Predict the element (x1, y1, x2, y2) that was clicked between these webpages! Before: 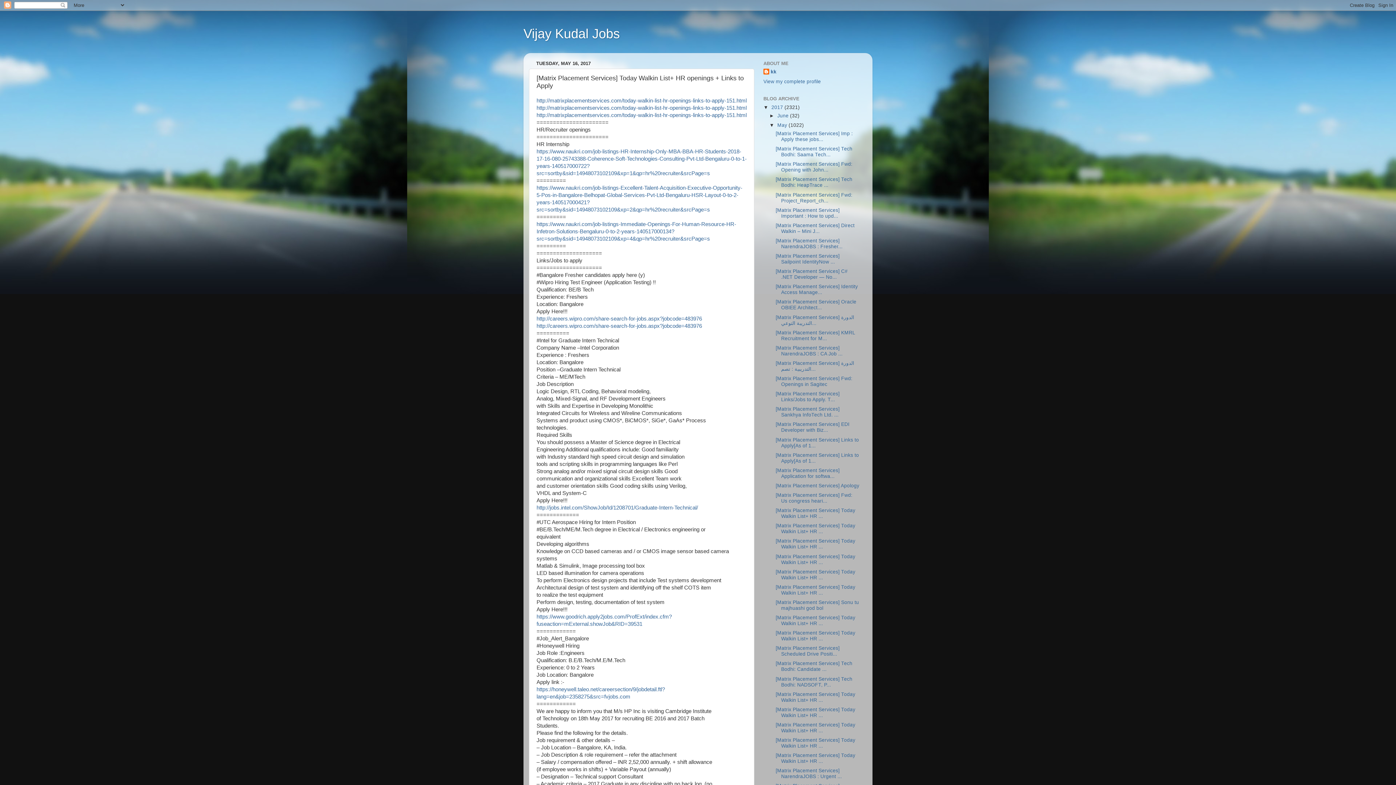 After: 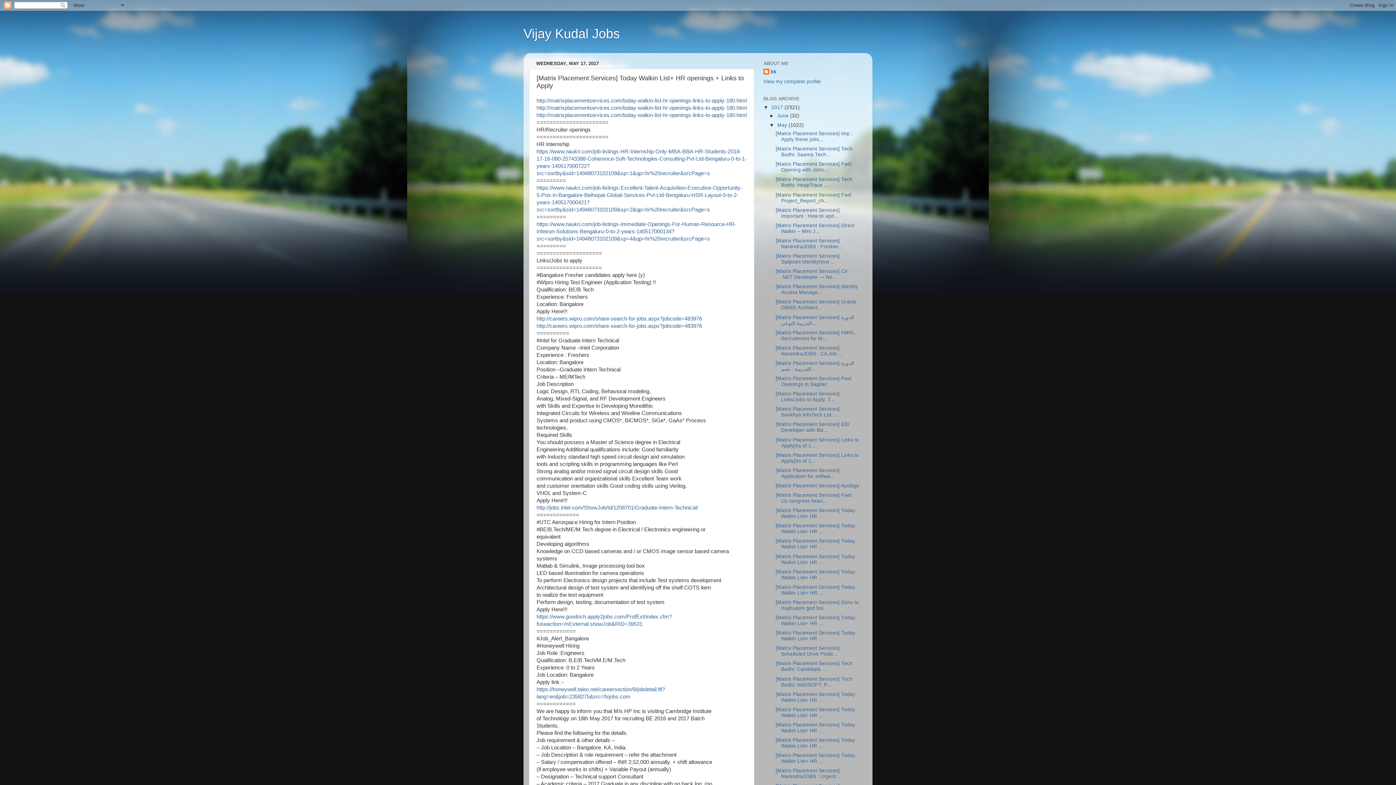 Action: bbox: (775, 523, 855, 534) label: [Matrix Placement Services] Today Walkin List+ HR ...